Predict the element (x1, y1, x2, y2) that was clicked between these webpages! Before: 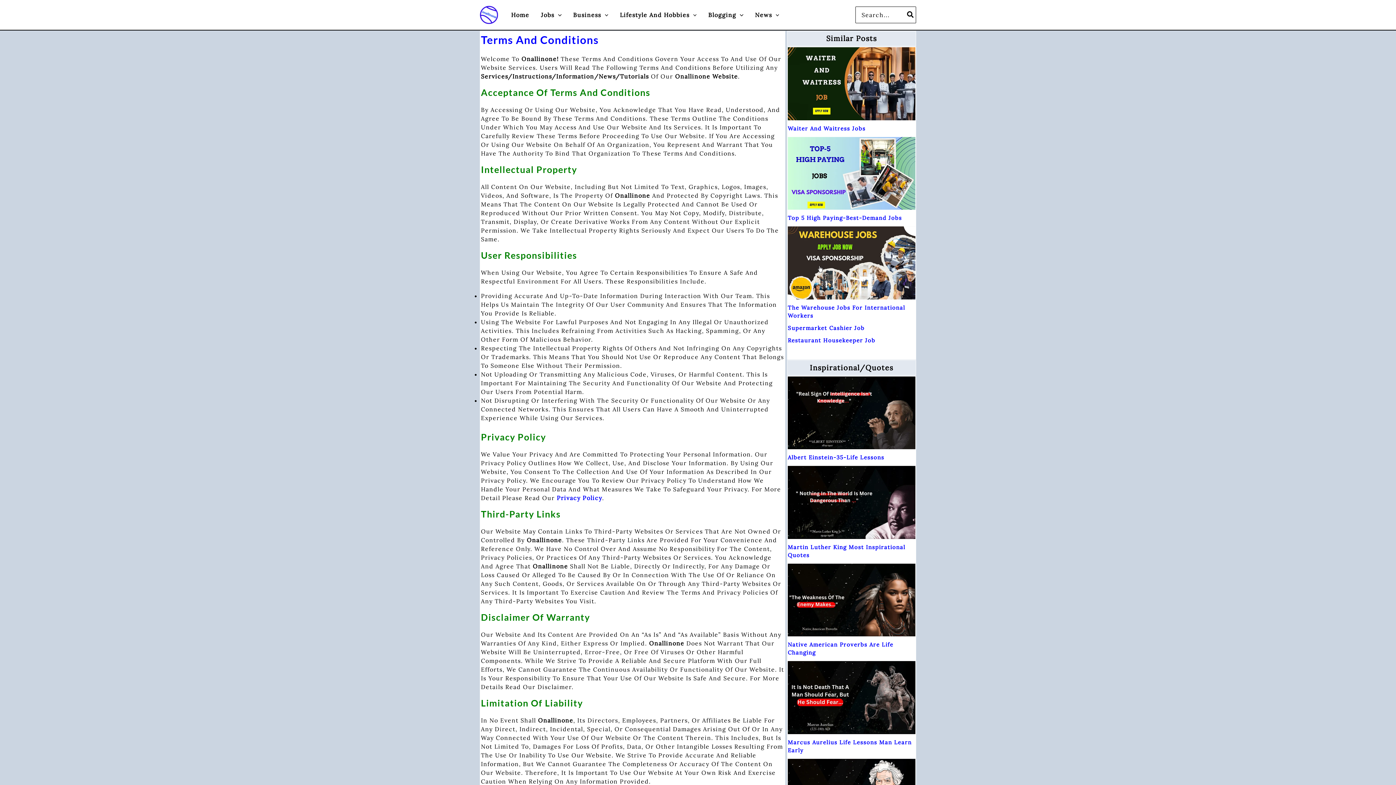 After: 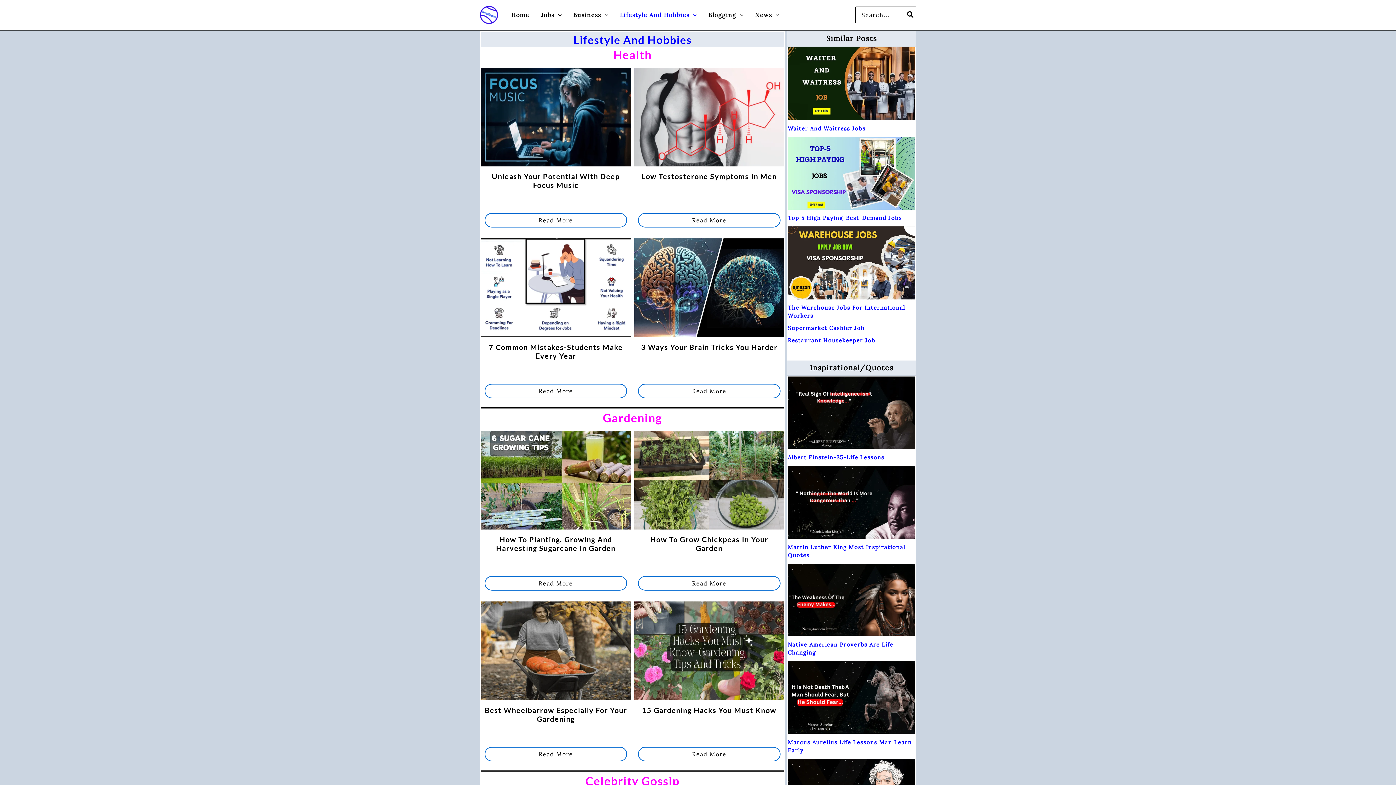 Action: bbox: (614, 0, 702, 29) label: Lifestyle And Hobbies